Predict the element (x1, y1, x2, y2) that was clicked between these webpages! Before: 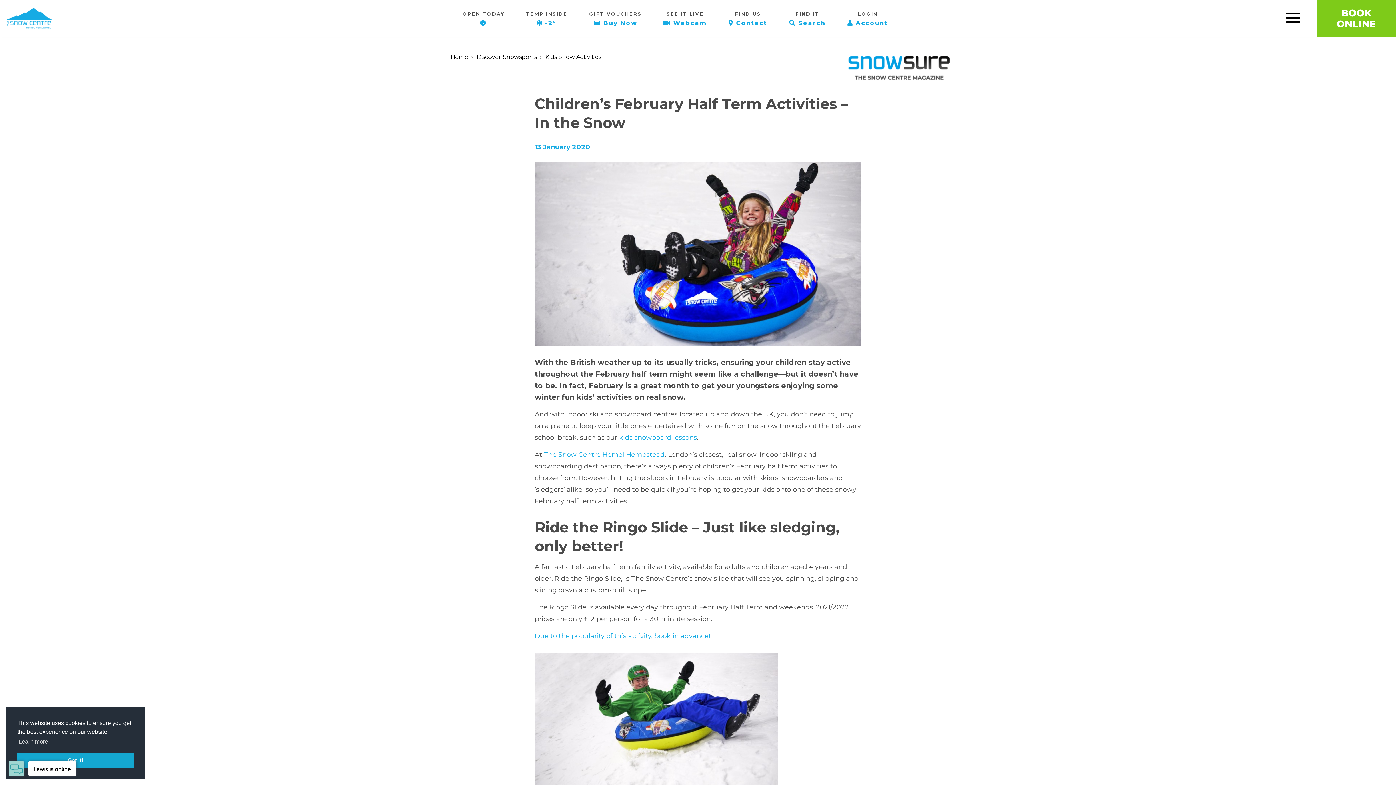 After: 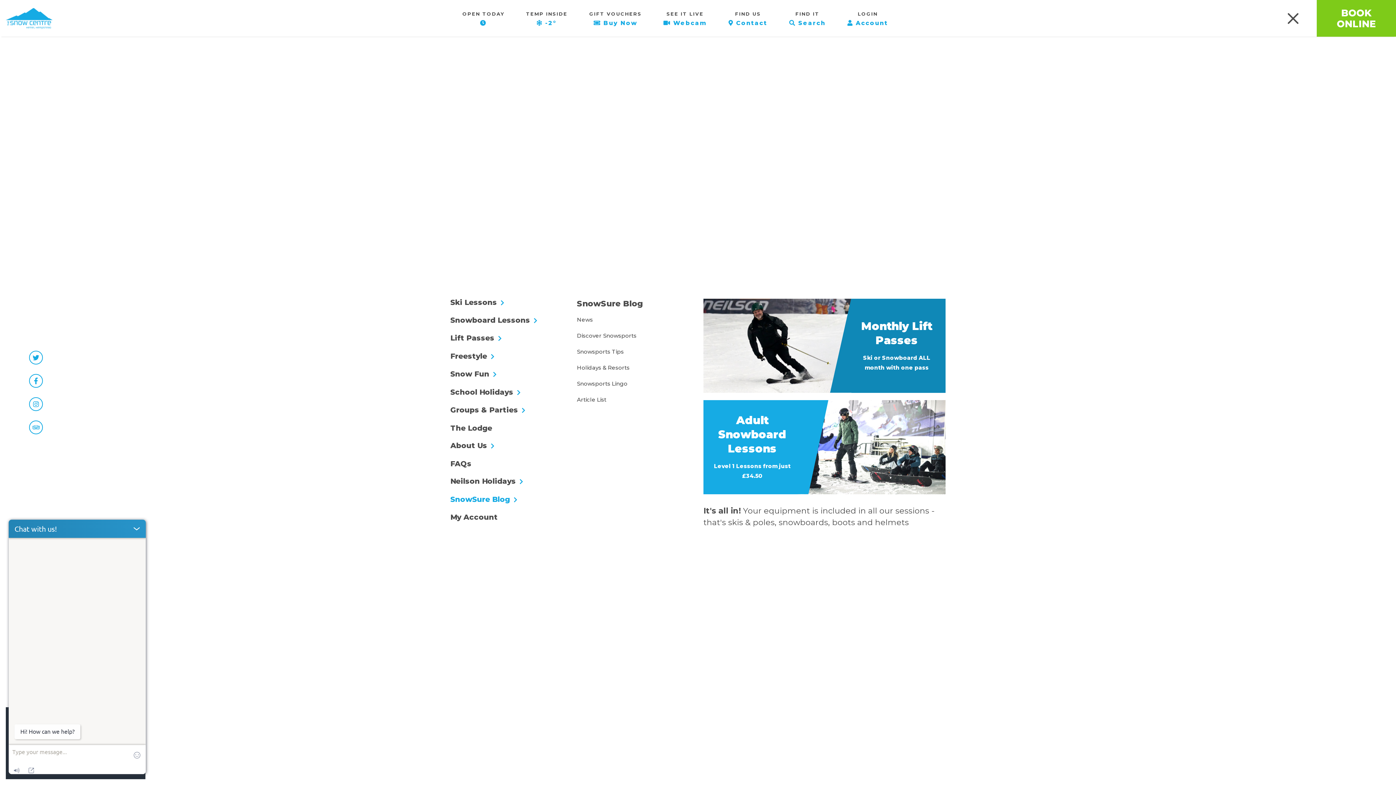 Action: bbox: (1280, 16, 1306, 24)